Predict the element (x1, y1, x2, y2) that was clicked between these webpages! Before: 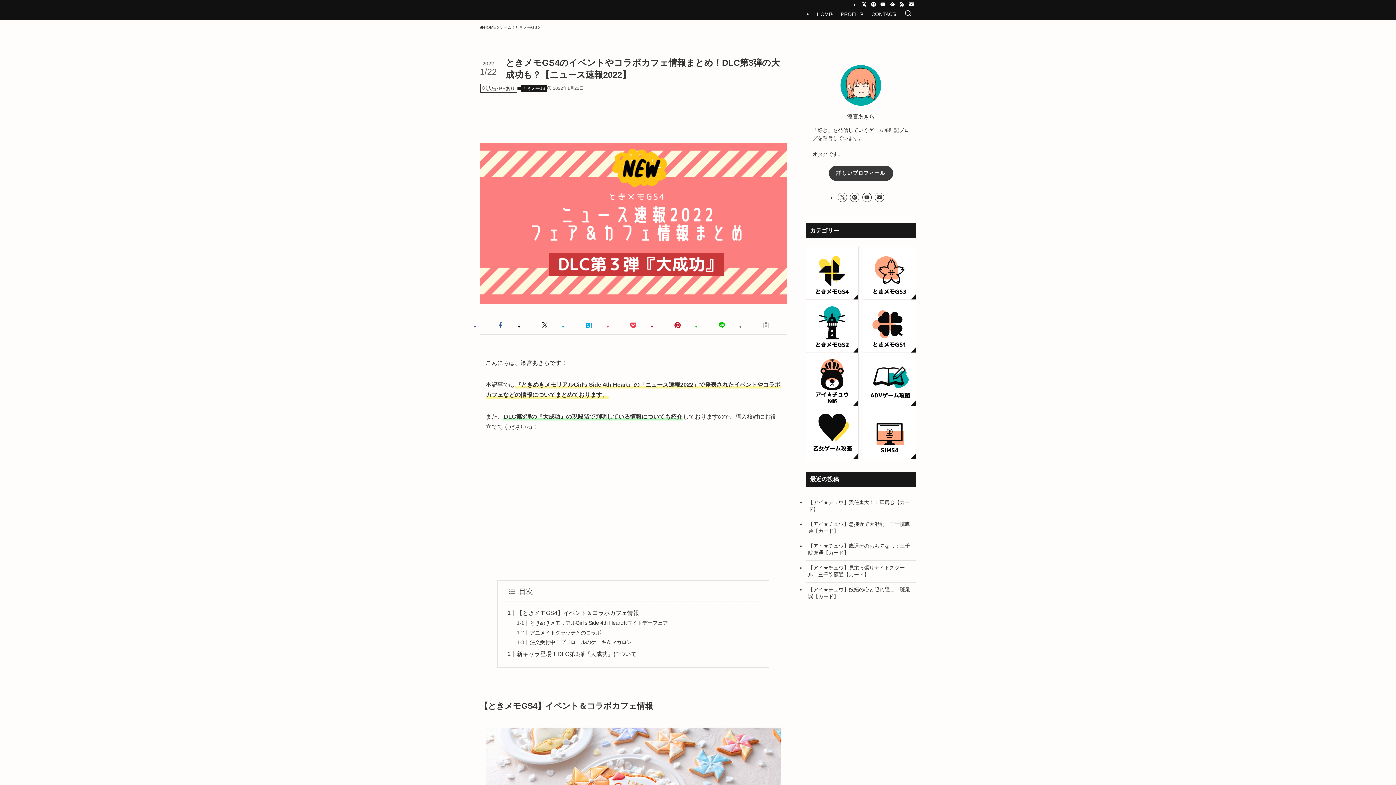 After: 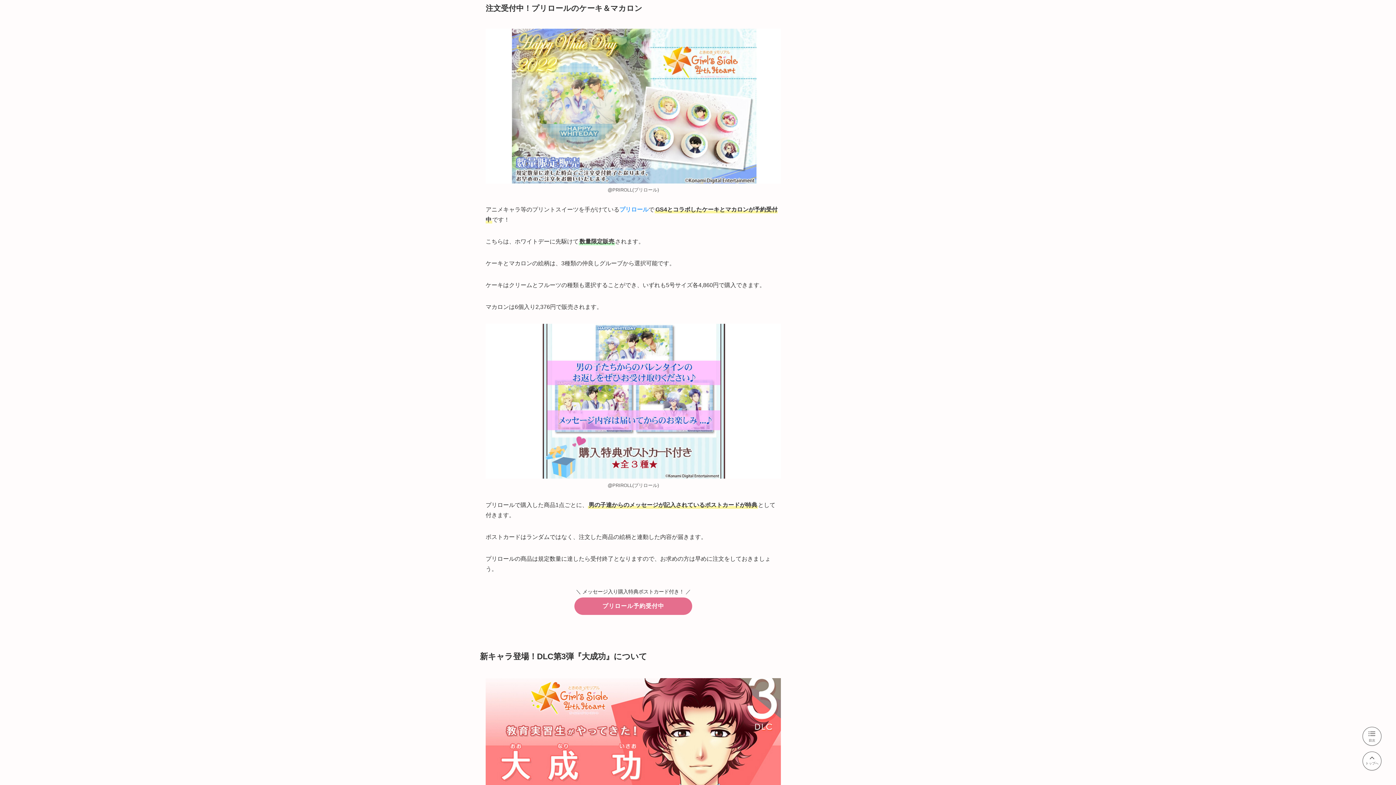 Action: bbox: (529, 639, 631, 645) label: 注文受付中！プリロールのケーキ＆マカロン